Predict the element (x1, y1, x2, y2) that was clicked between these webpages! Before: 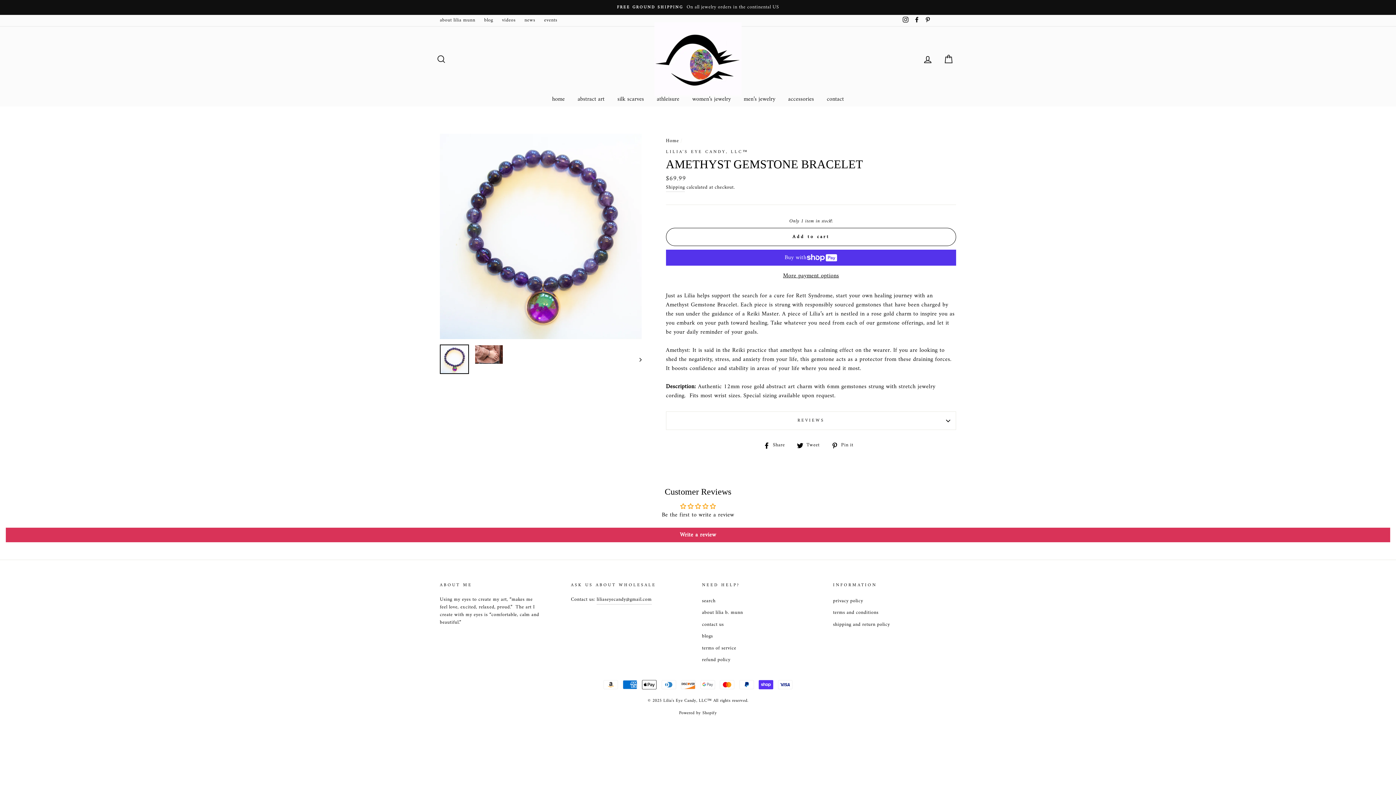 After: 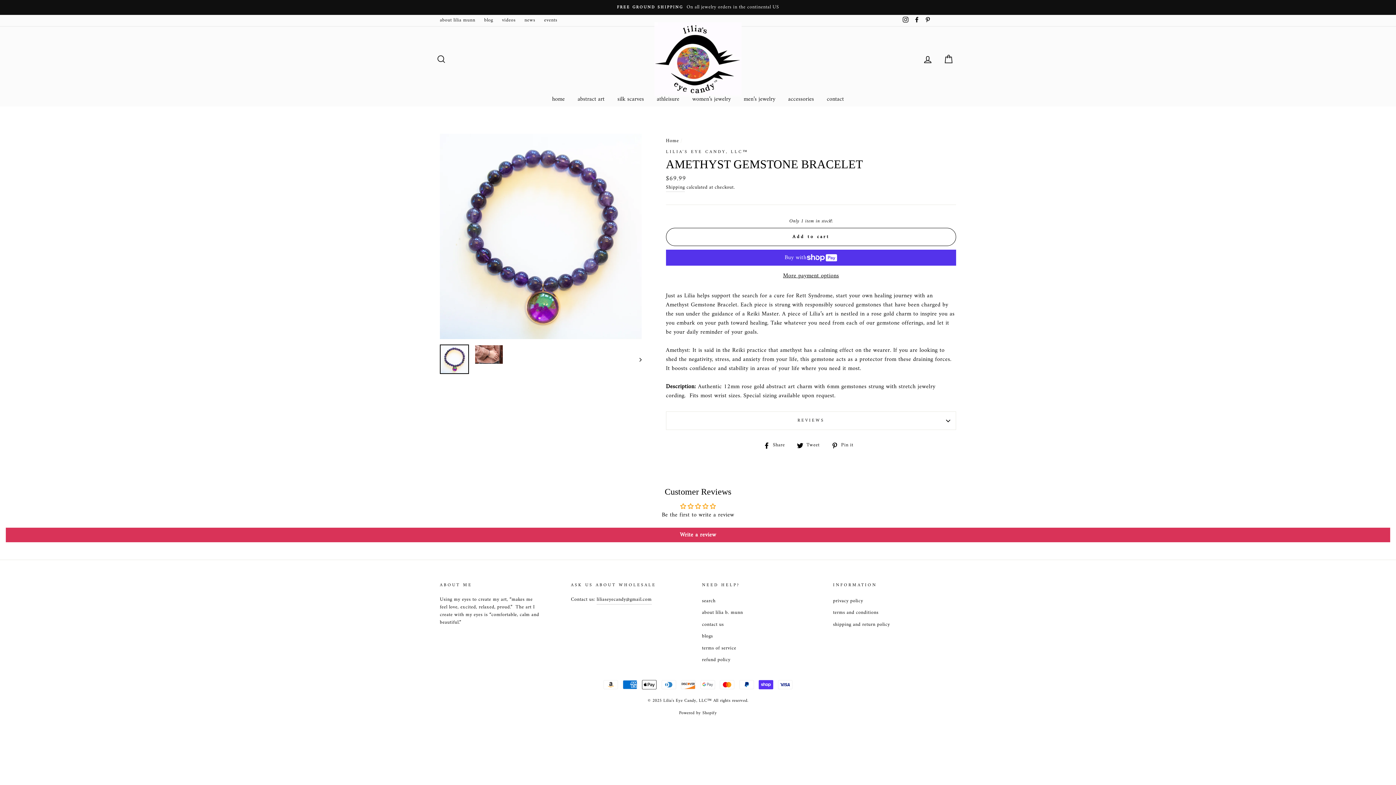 Action: bbox: (912, 14, 921, 26) label: Facebook